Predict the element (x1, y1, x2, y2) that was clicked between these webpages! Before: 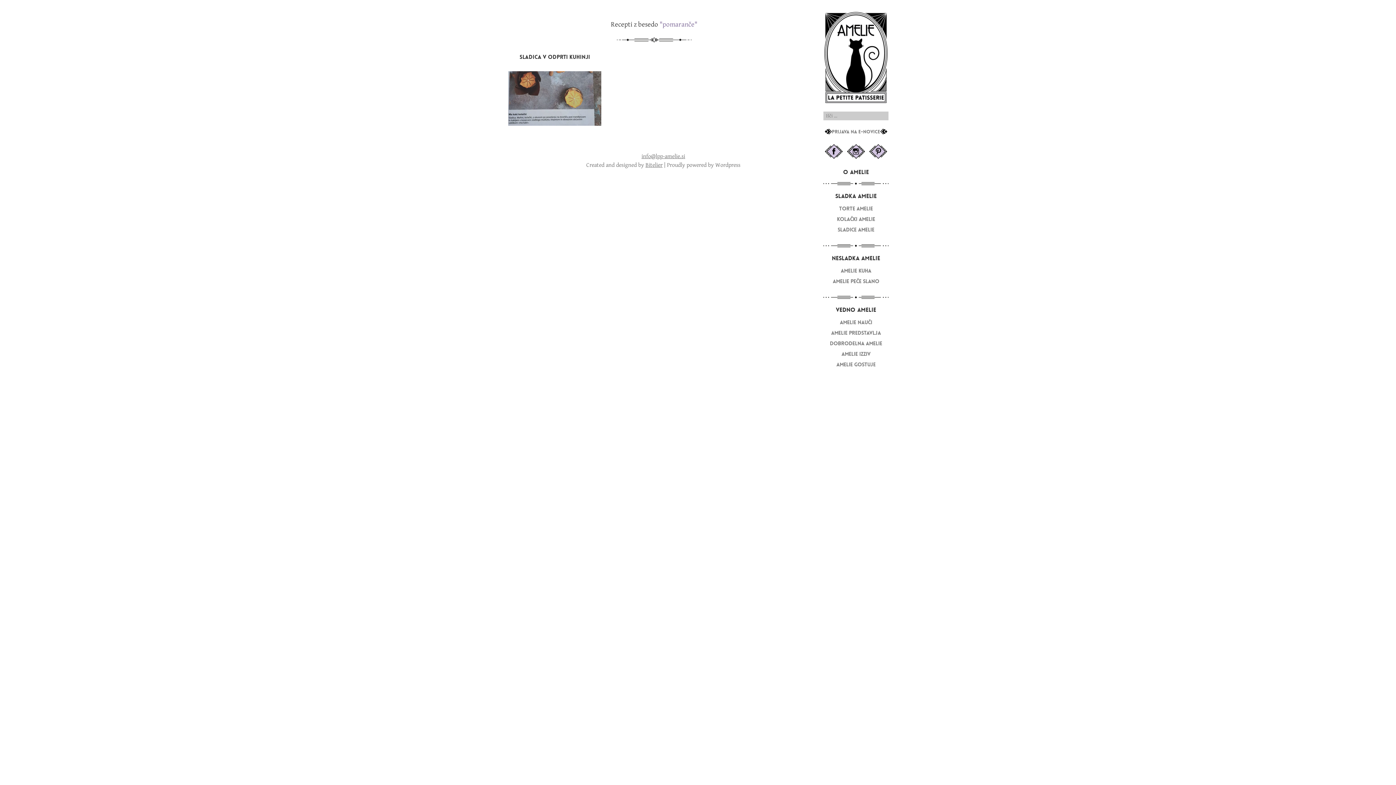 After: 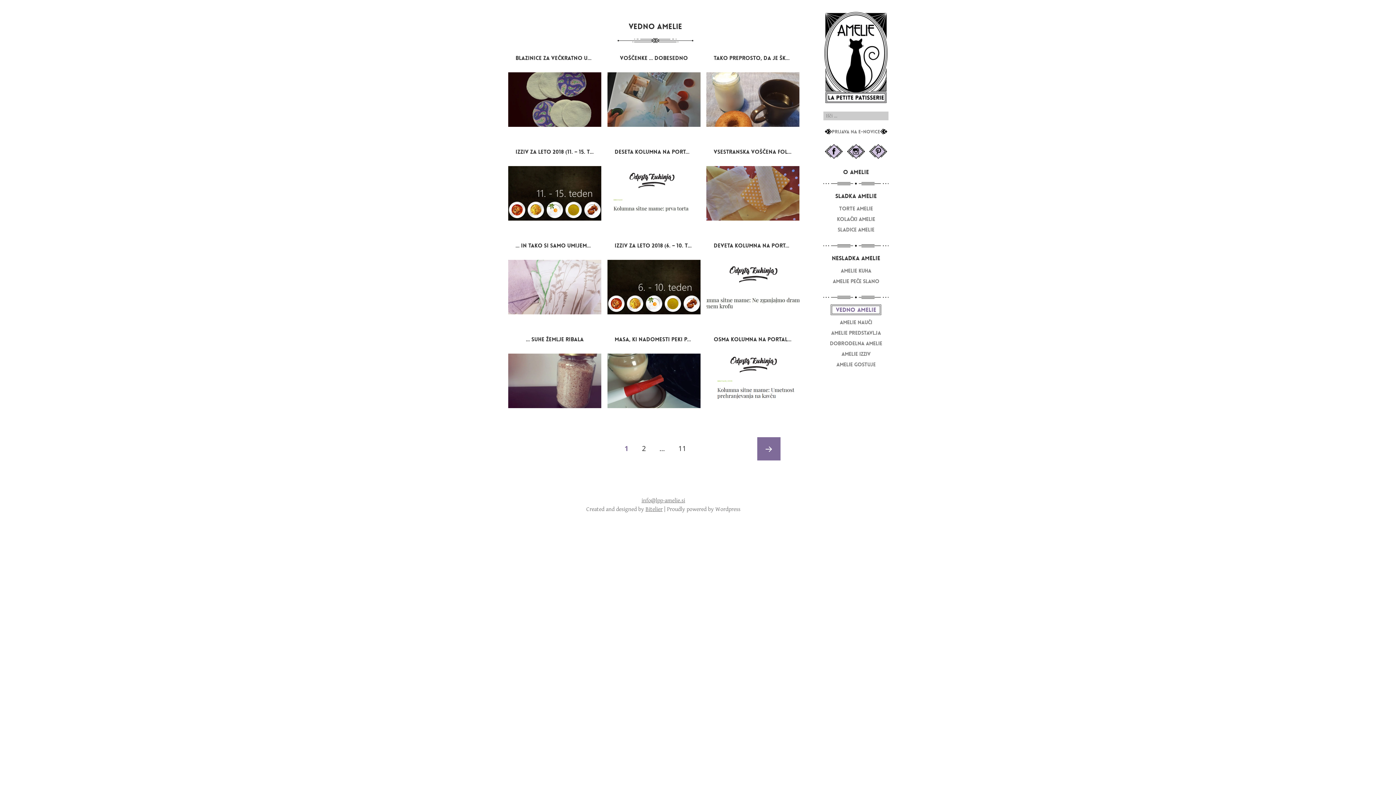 Action: label: VEDNO AMELIE bbox: (836, 306, 876, 313)